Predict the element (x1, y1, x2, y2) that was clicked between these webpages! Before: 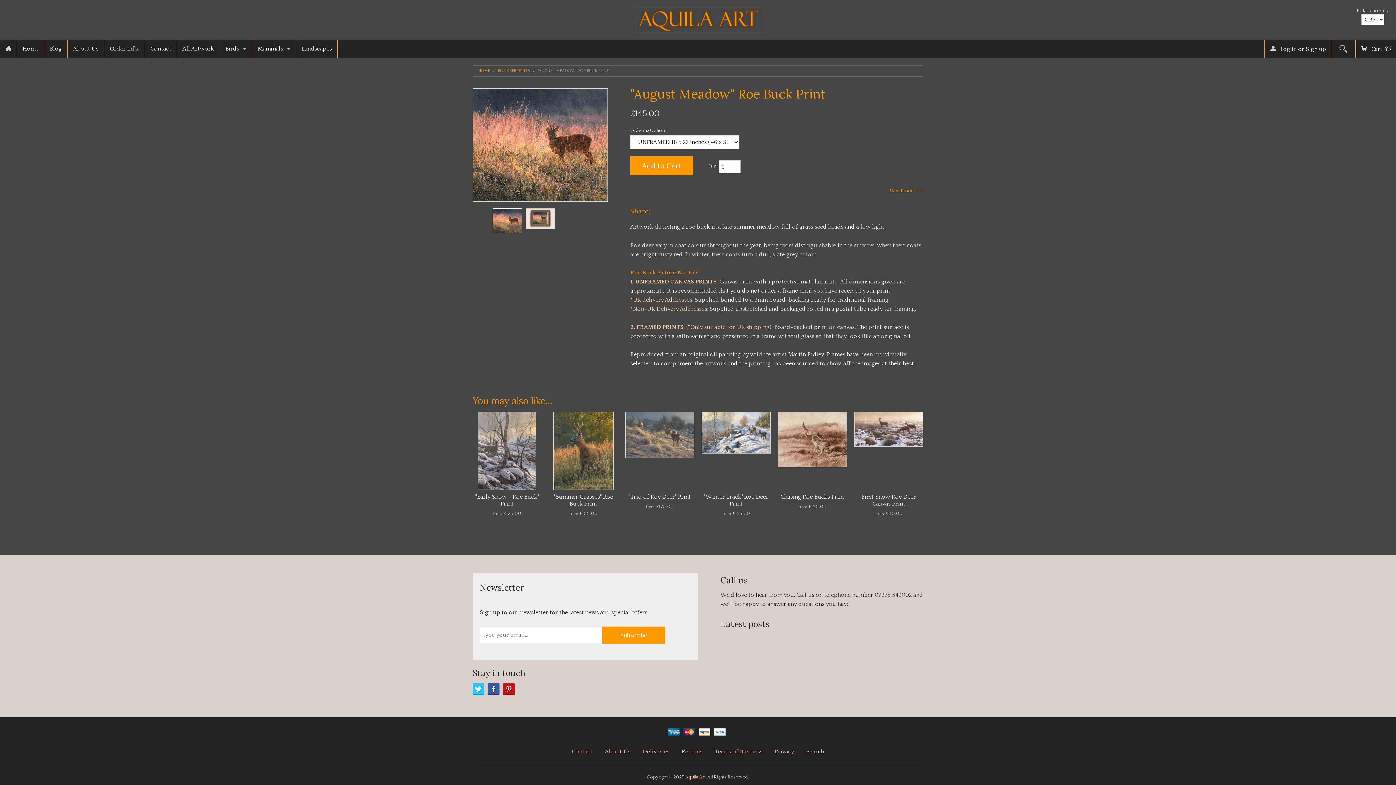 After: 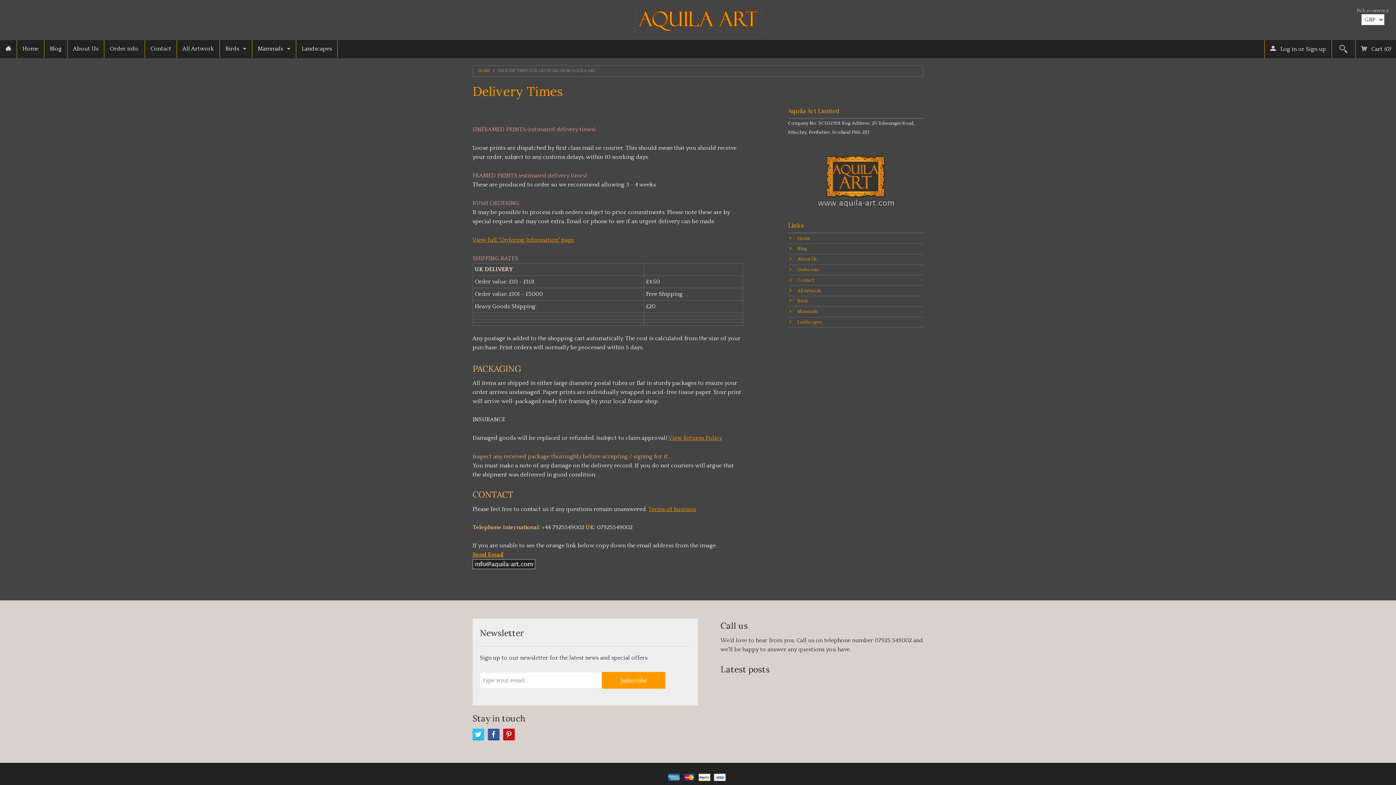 Action: bbox: (637, 748, 674, 755) label: Deliveries